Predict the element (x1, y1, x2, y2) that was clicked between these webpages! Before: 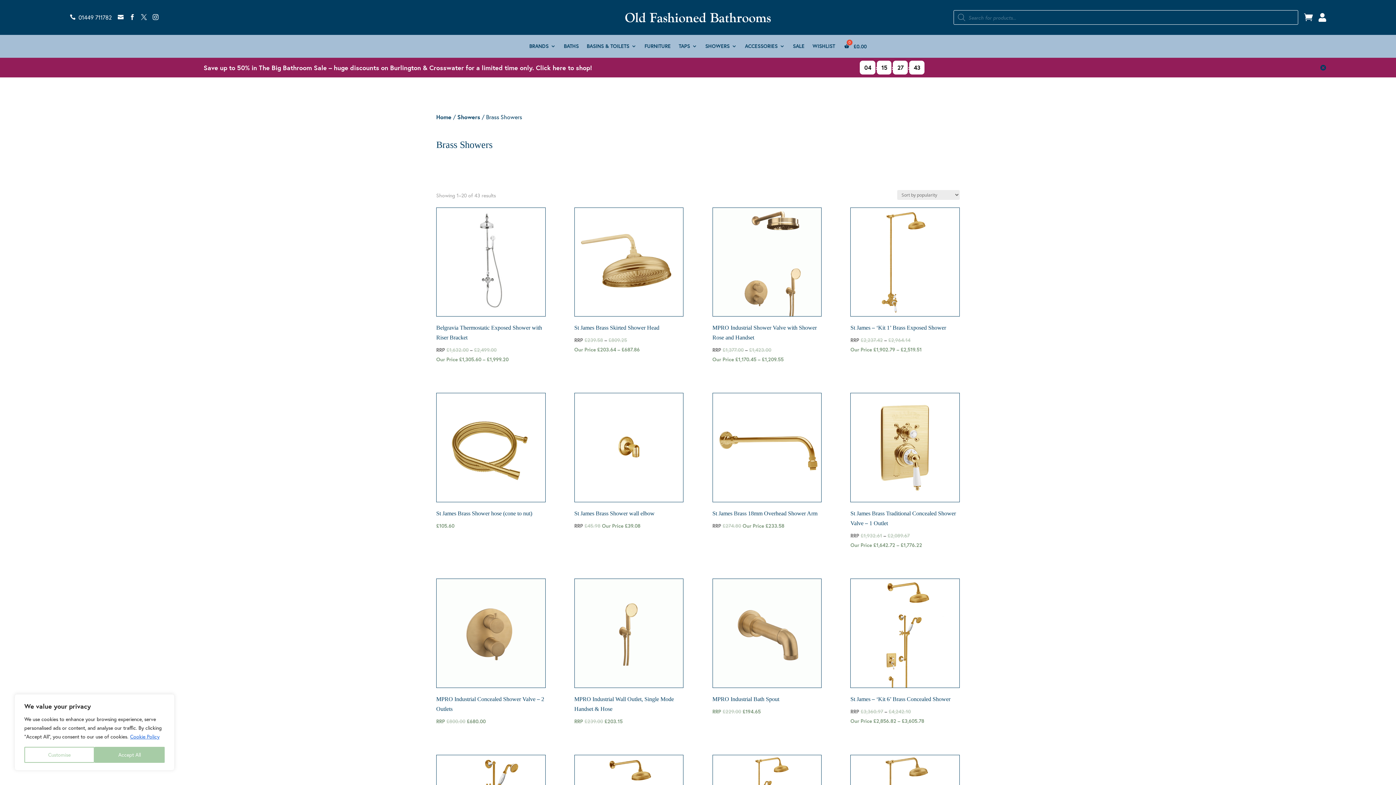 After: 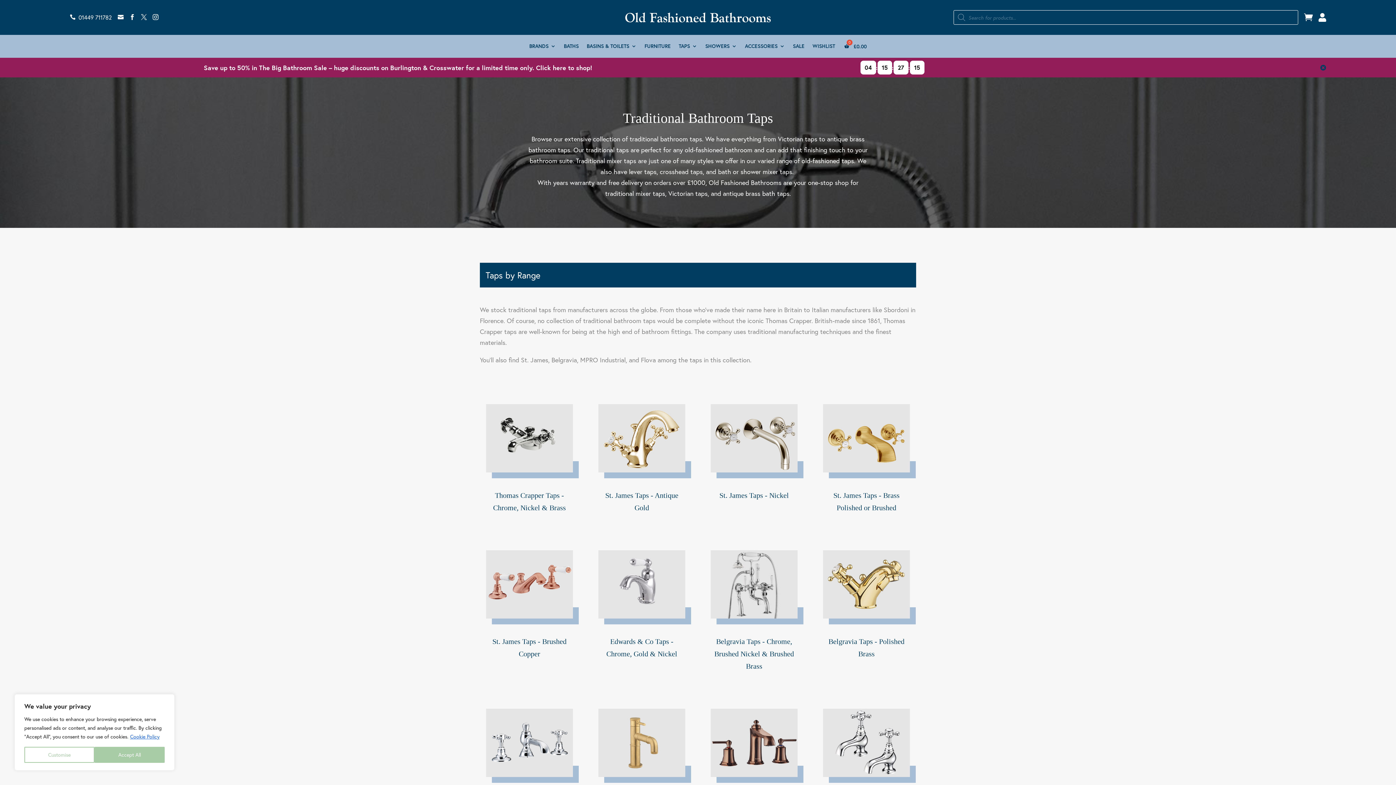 Action: label: TAPS bbox: (678, 43, 697, 52)